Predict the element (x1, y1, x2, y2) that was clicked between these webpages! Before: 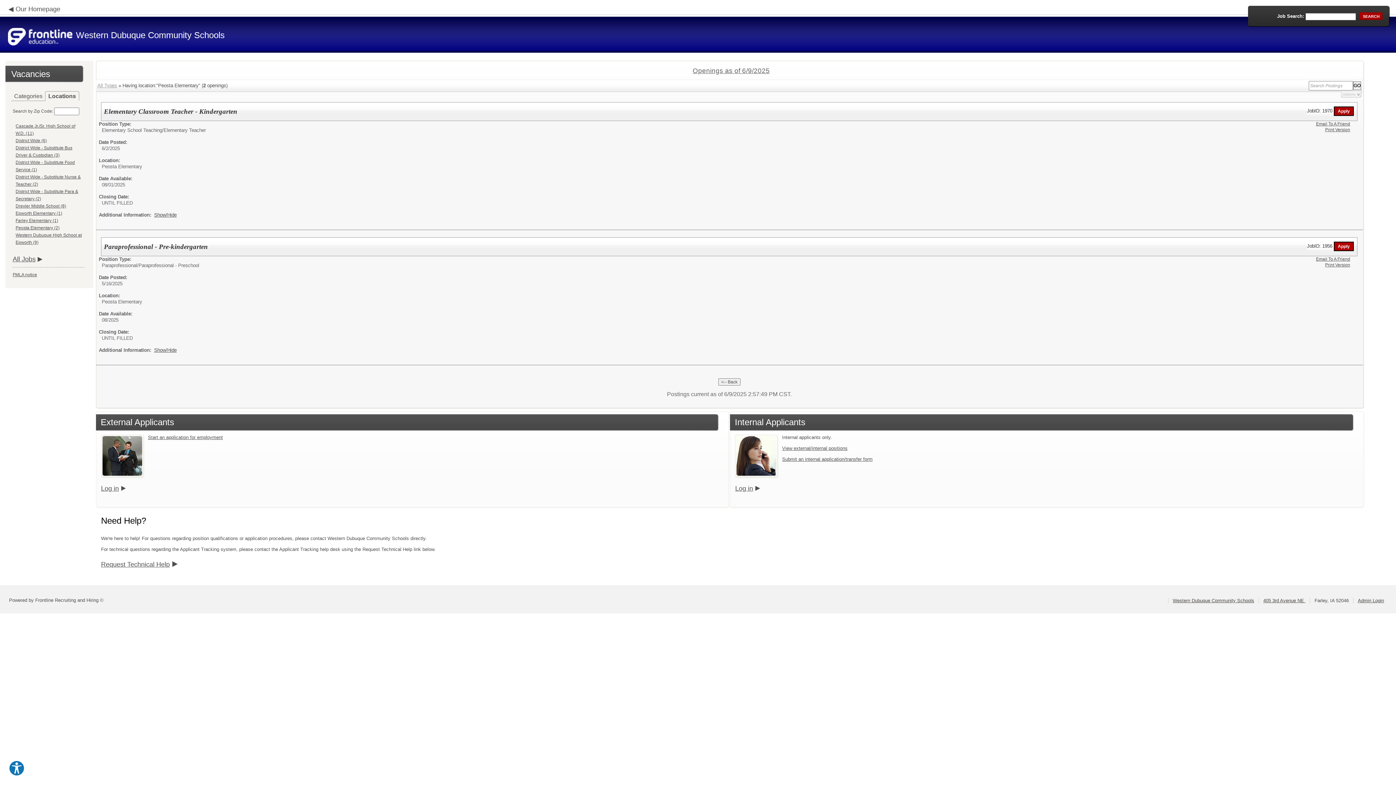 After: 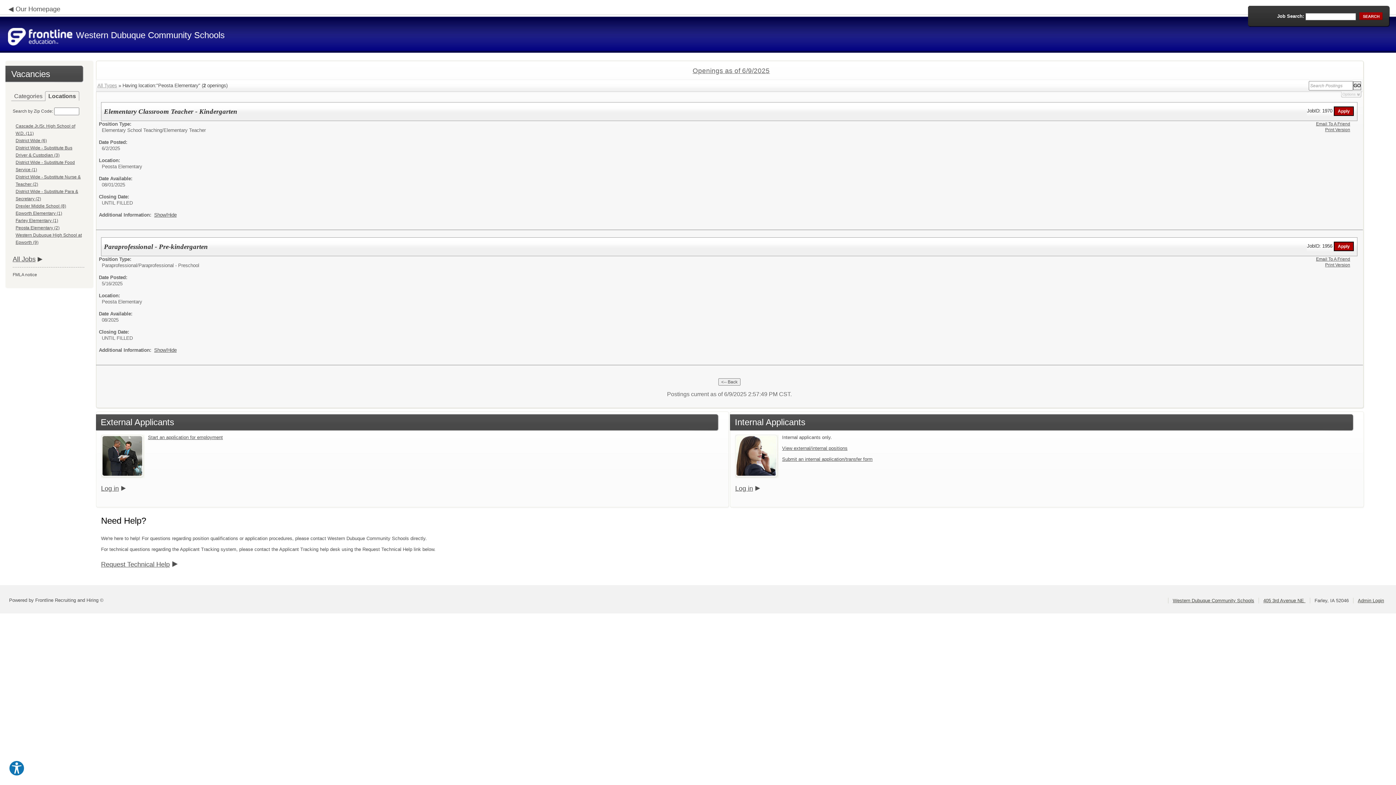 Action: bbox: (12, 272, 37, 277) label: FMLA notice